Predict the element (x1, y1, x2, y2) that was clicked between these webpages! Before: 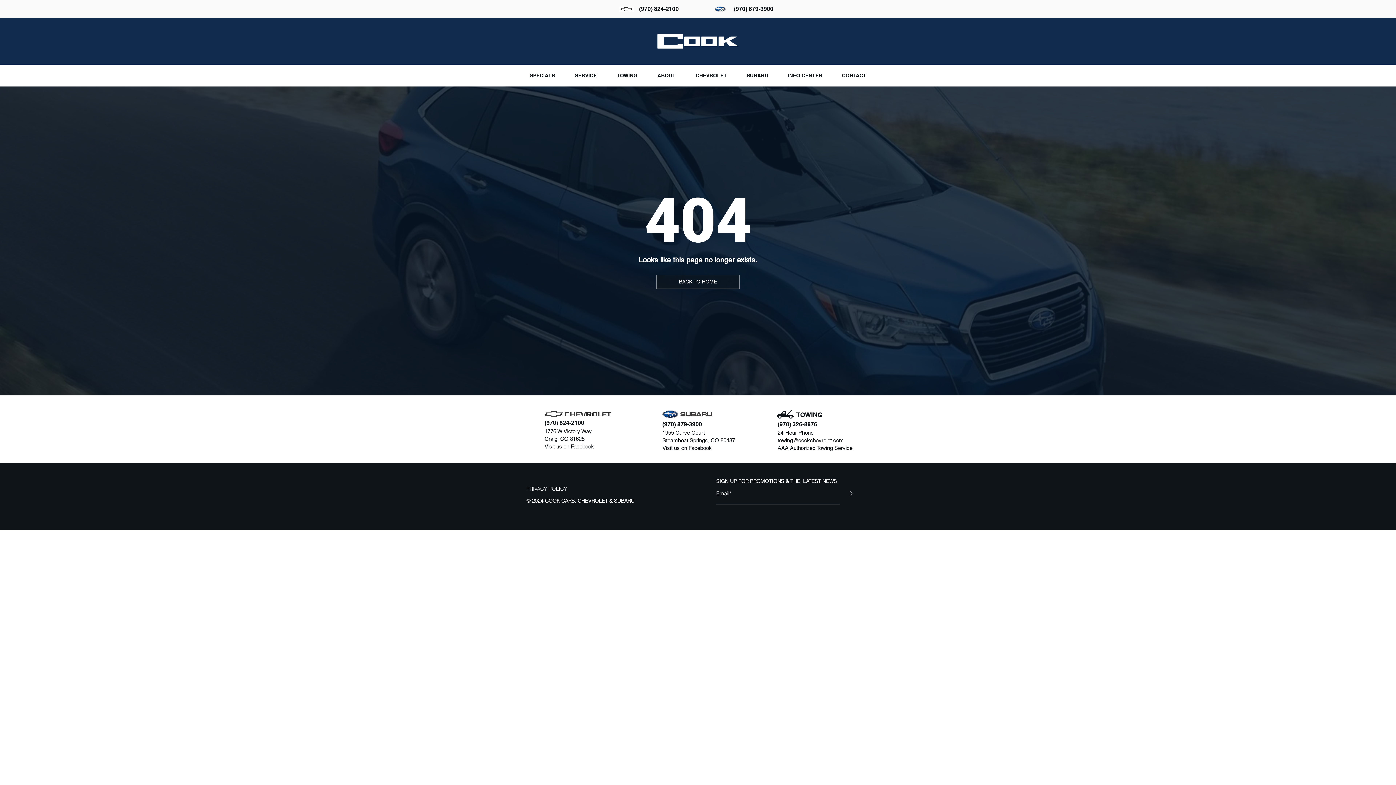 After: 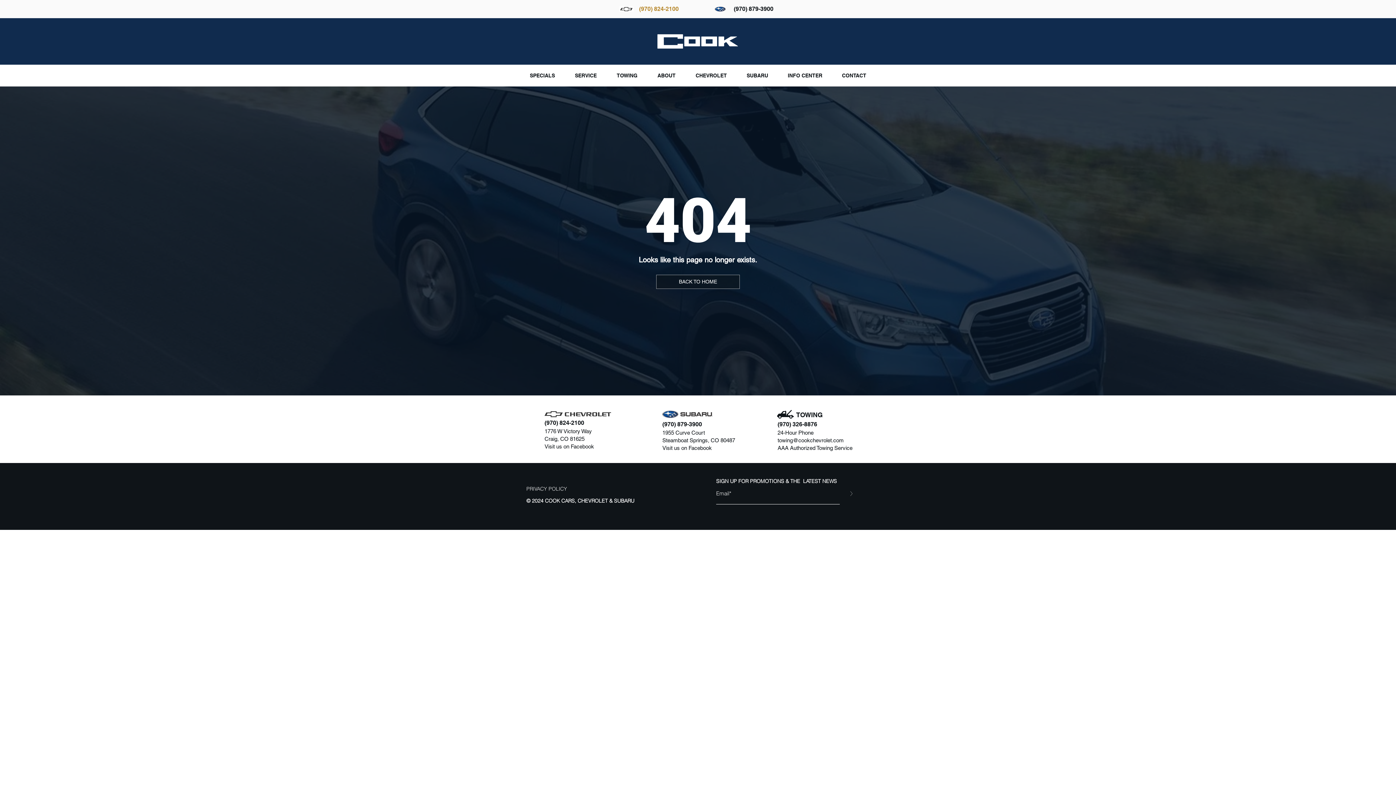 Action: label: (970) 824-2100 bbox: (639, 4, 678, 13)